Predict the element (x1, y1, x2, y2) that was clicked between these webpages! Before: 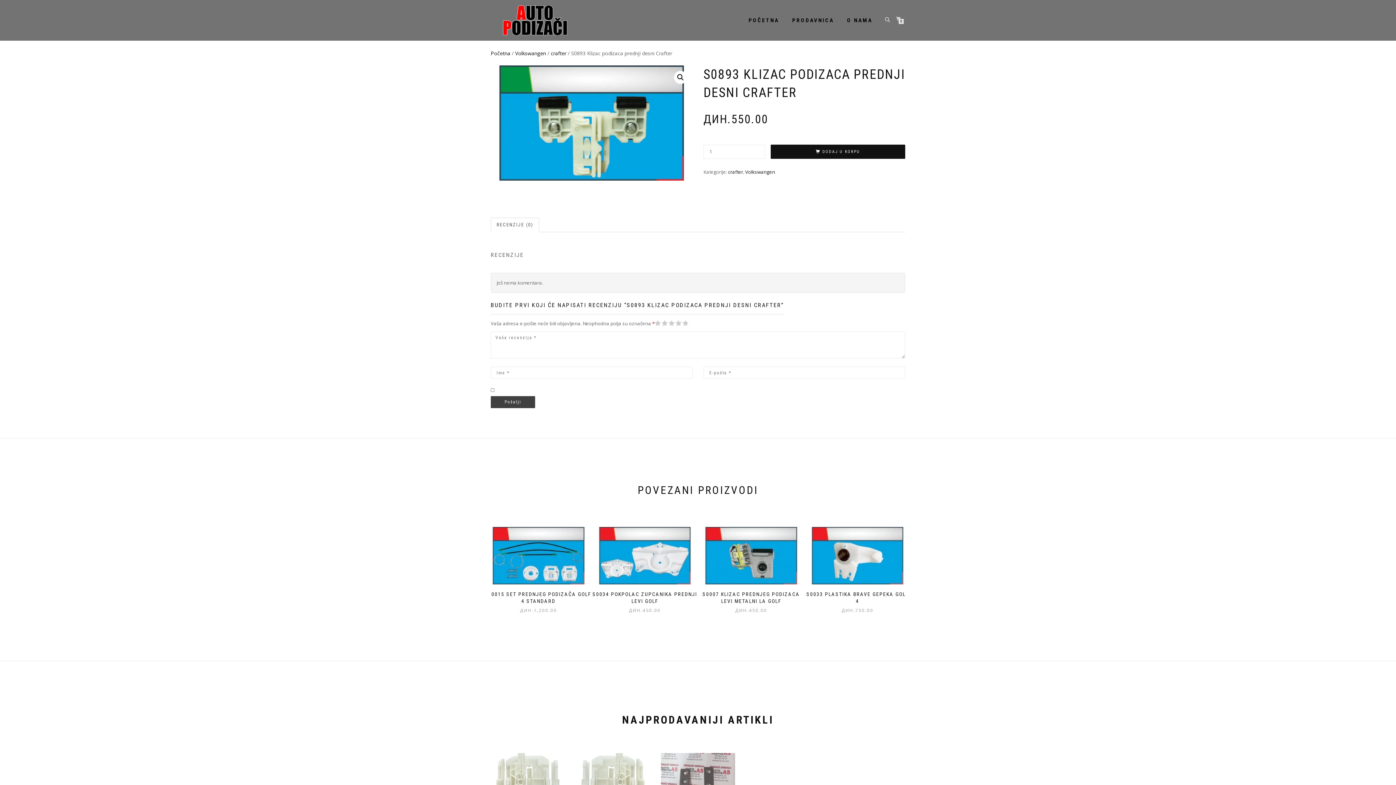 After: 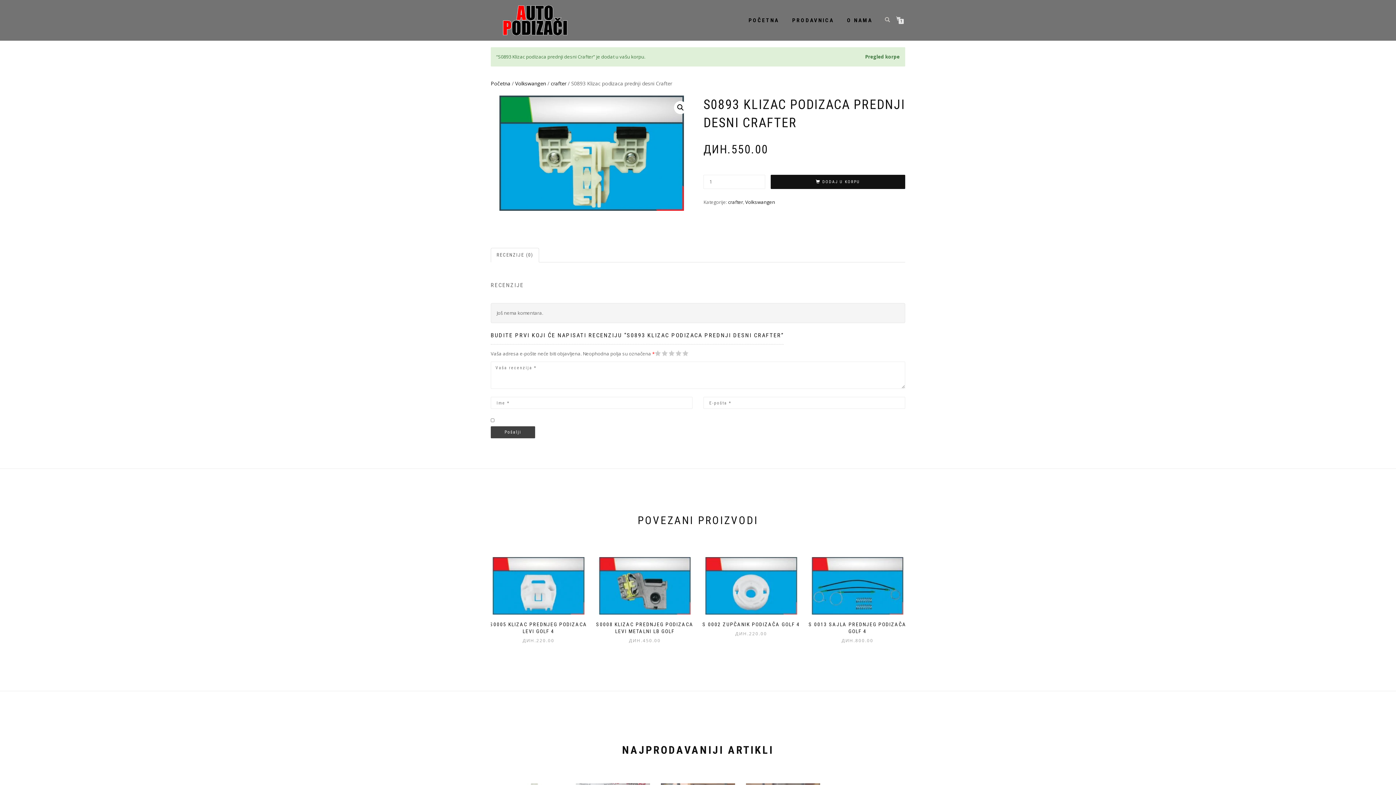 Action: bbox: (770, 144, 905, 159) label: DODAJ U KORPU